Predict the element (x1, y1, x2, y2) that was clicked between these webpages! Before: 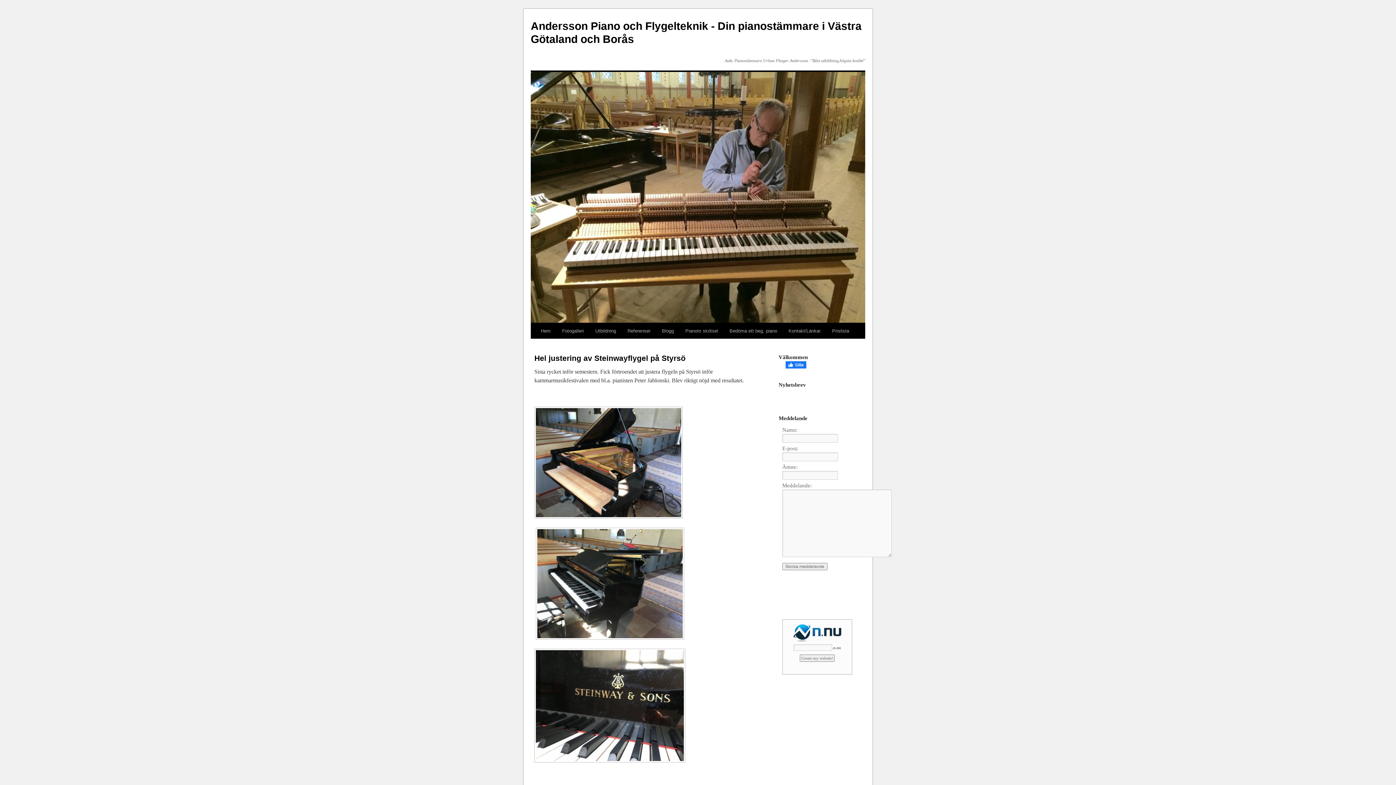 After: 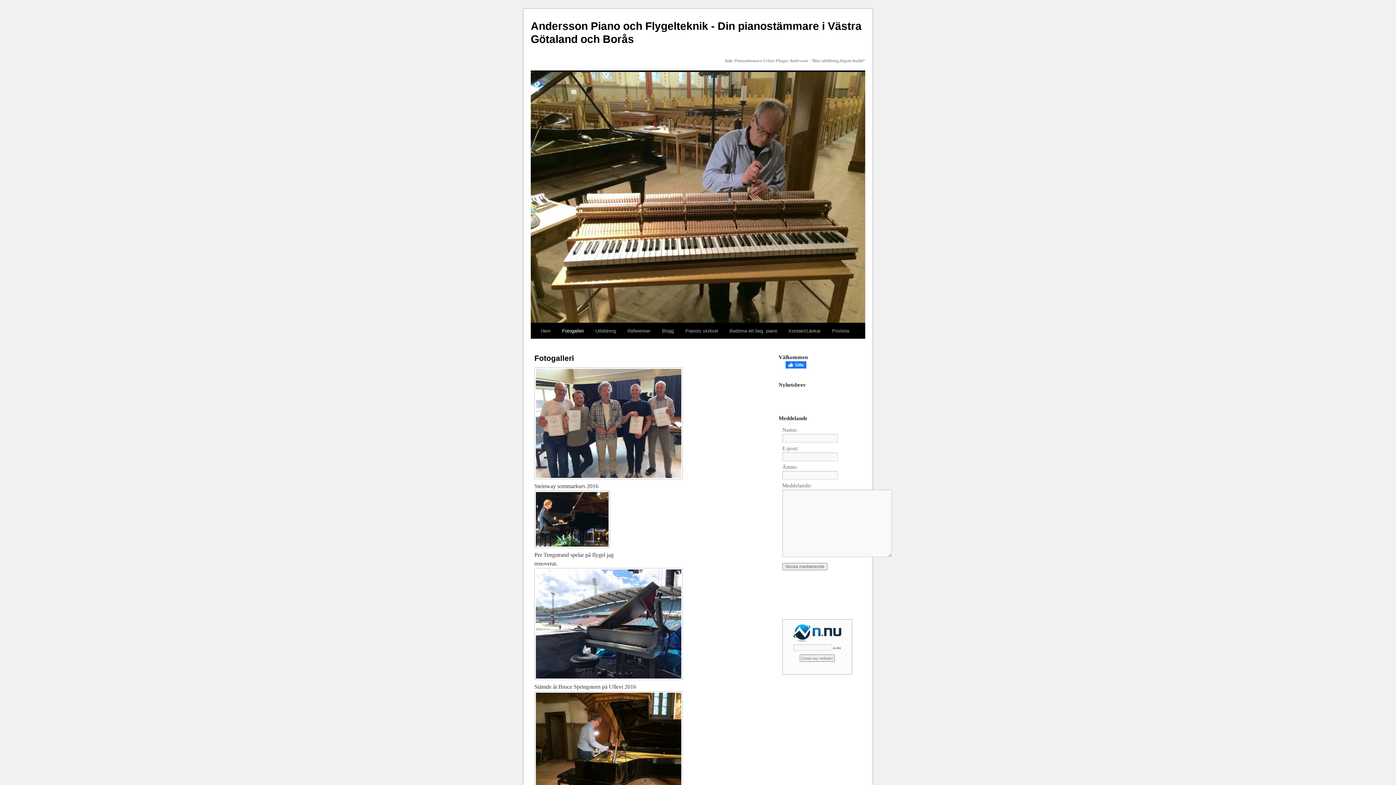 Action: label: Fotogalleri bbox: (556, 323, 589, 338)